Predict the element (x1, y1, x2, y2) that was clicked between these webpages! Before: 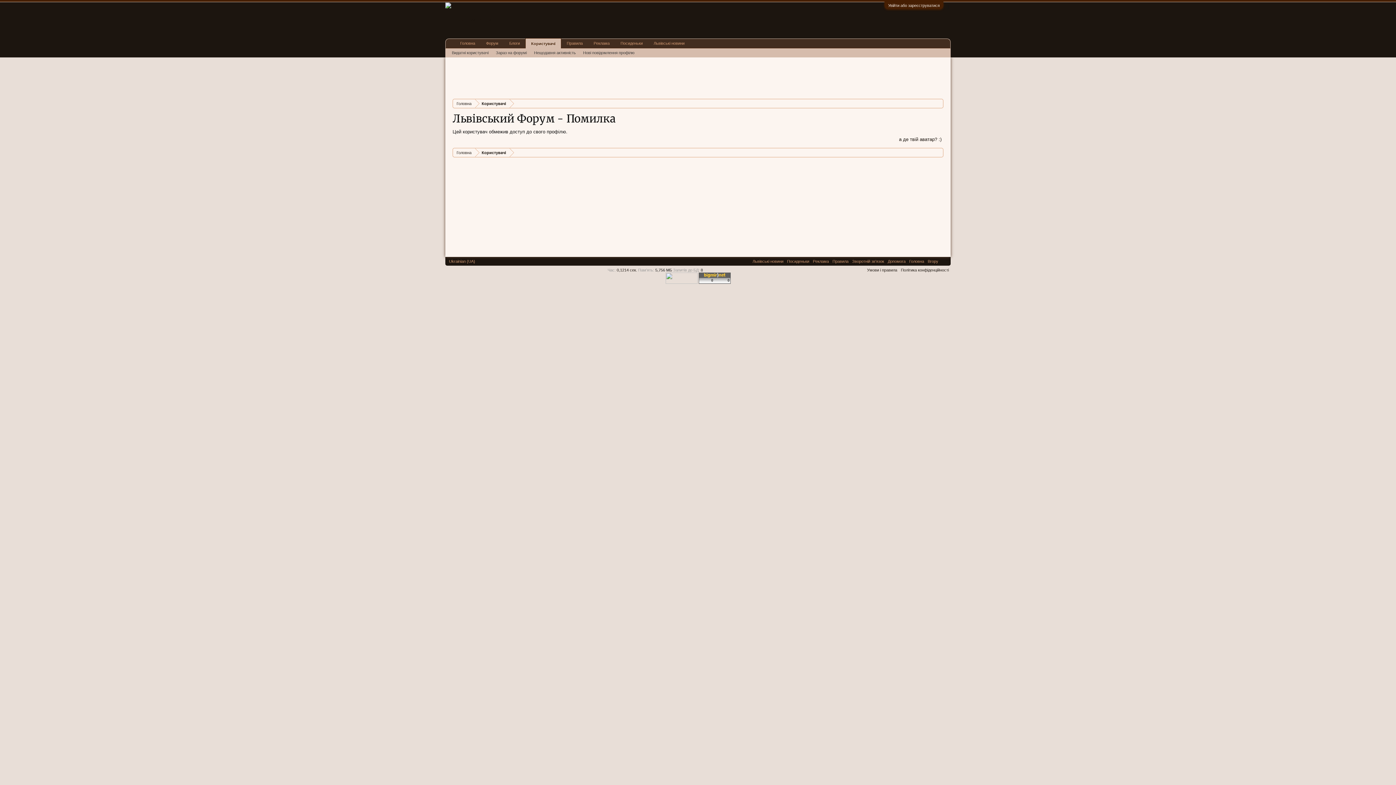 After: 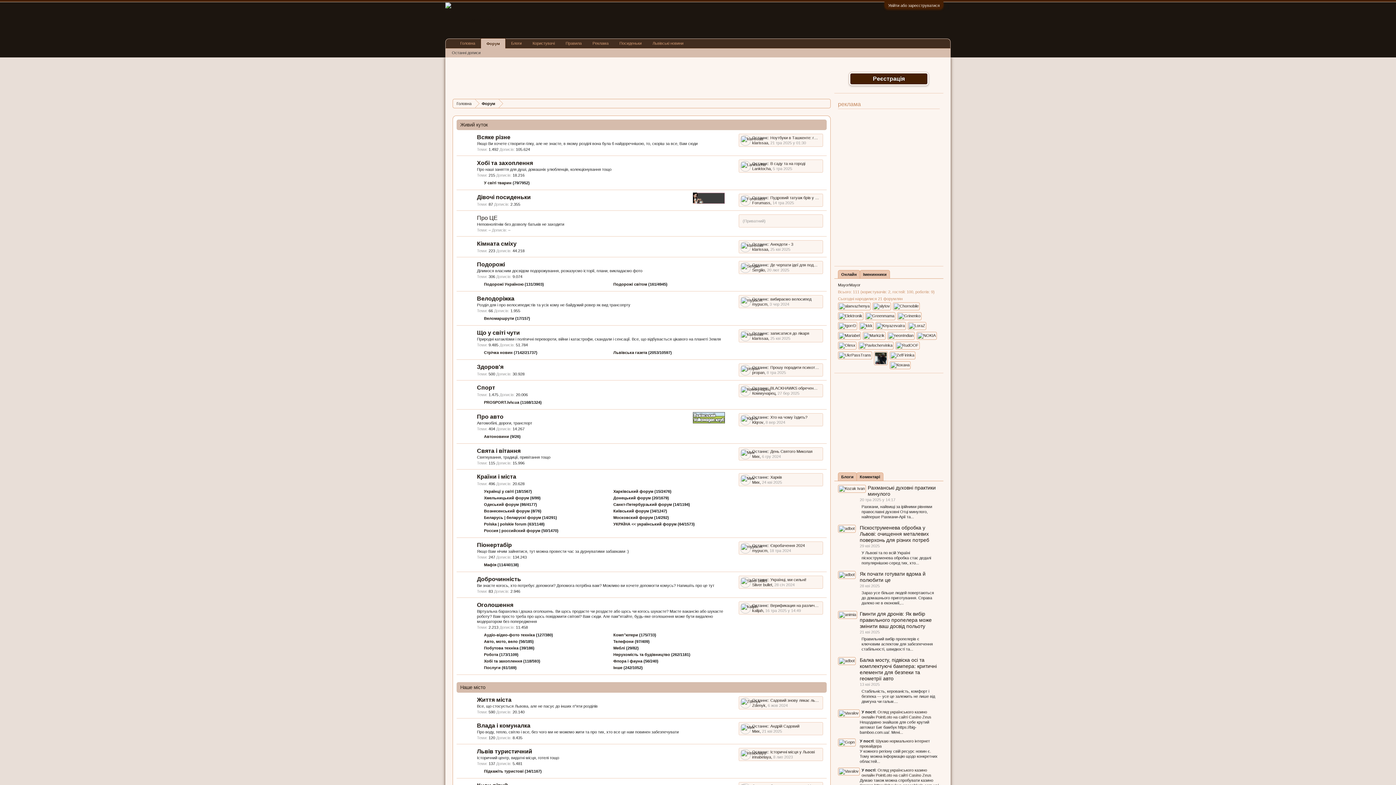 Action: bbox: (480, 38, 504, 48) label: Форум